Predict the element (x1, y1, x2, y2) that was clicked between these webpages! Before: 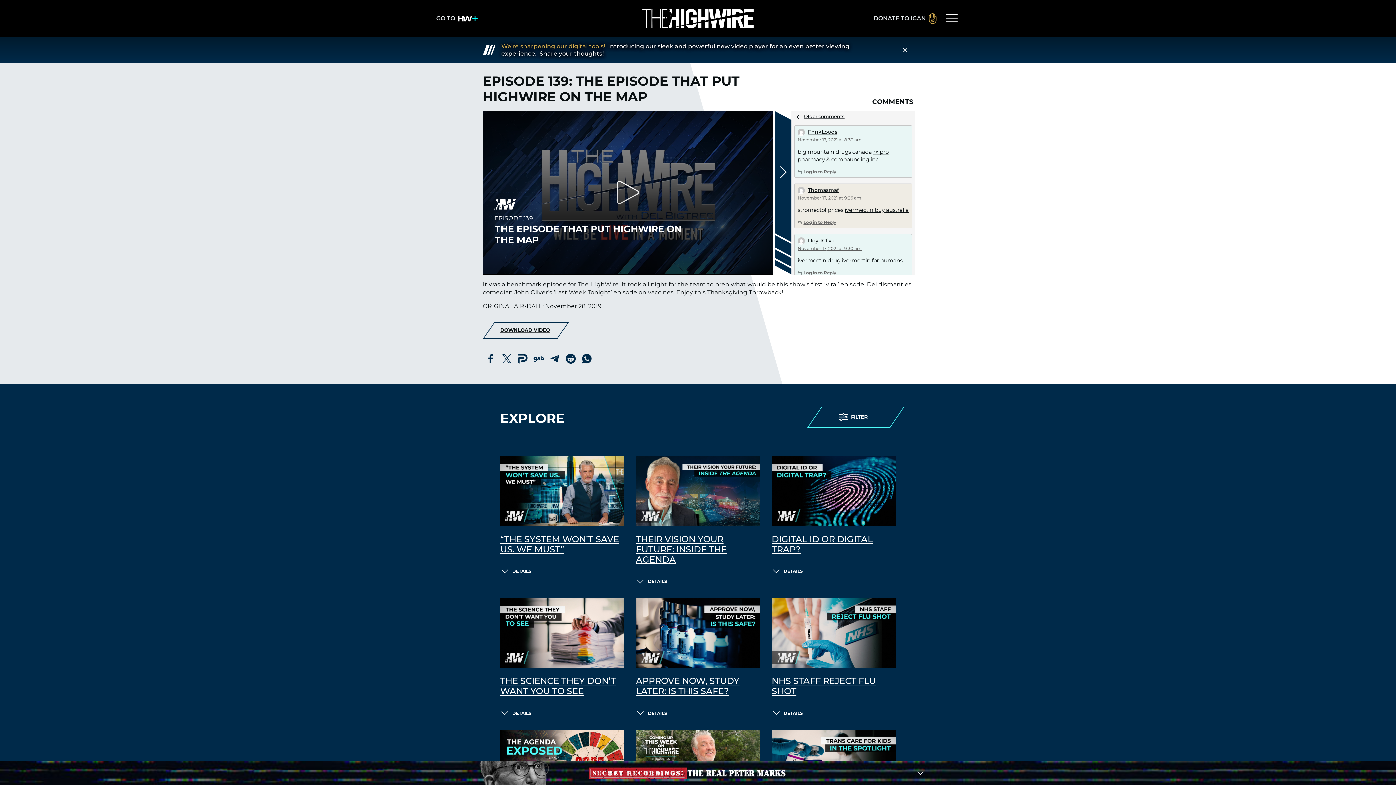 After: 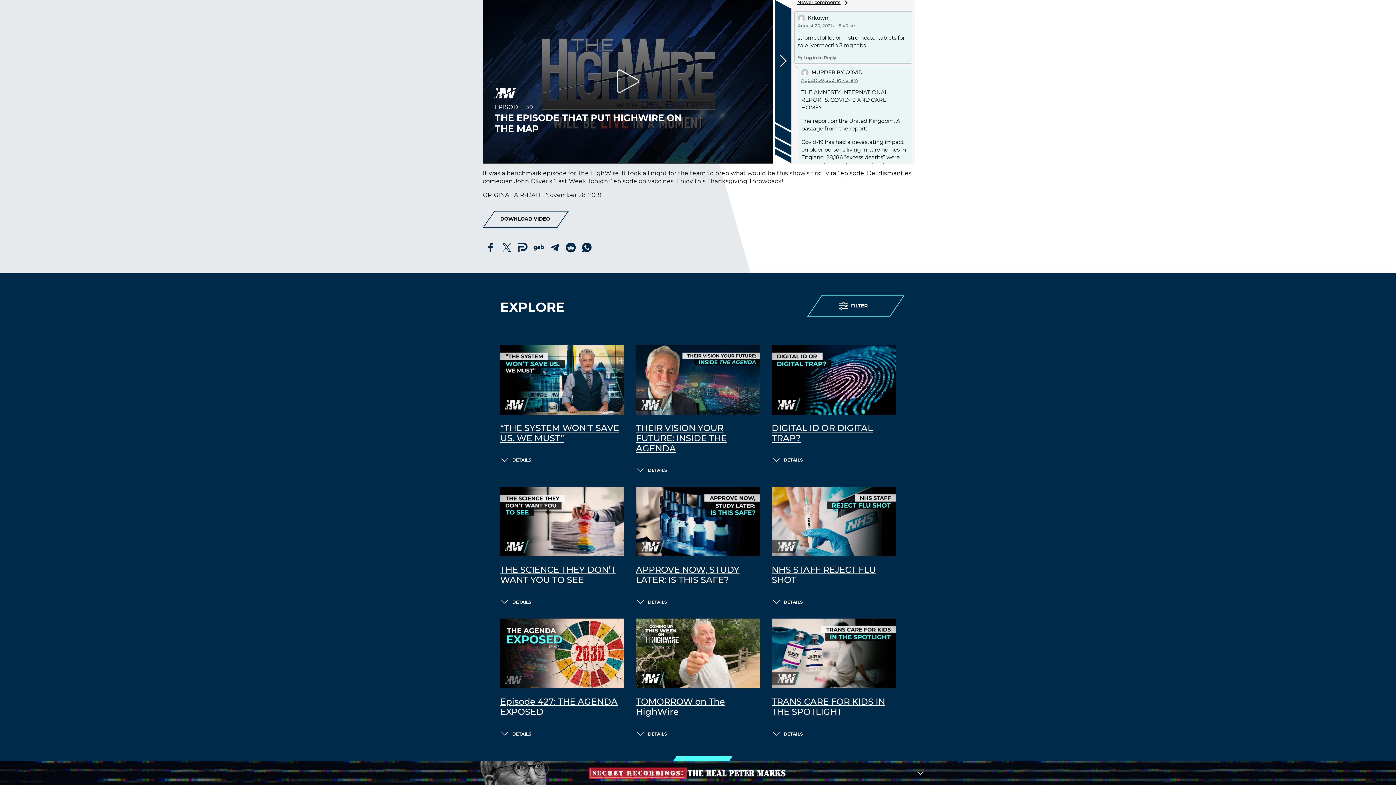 Action: label: Older comments bbox: (804, 114, 844, 119)